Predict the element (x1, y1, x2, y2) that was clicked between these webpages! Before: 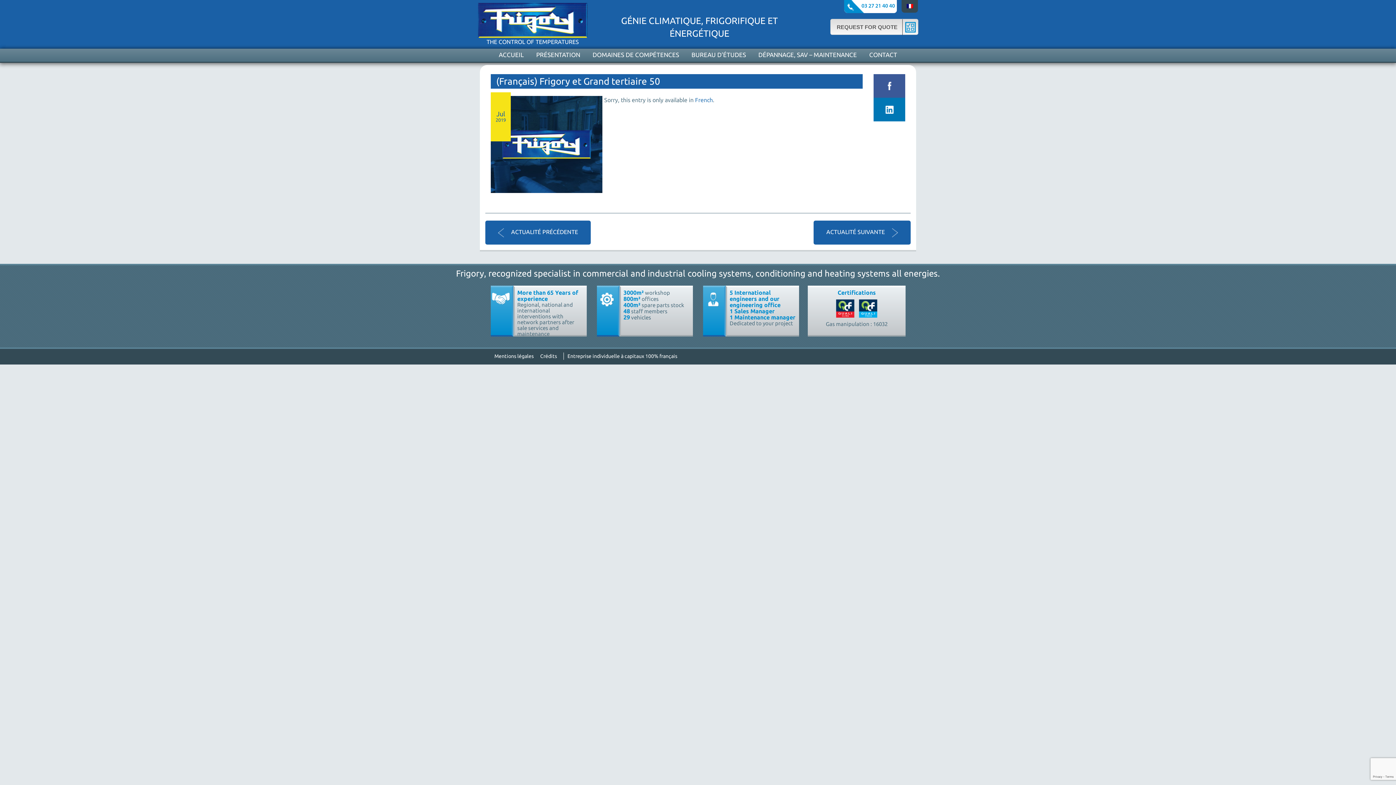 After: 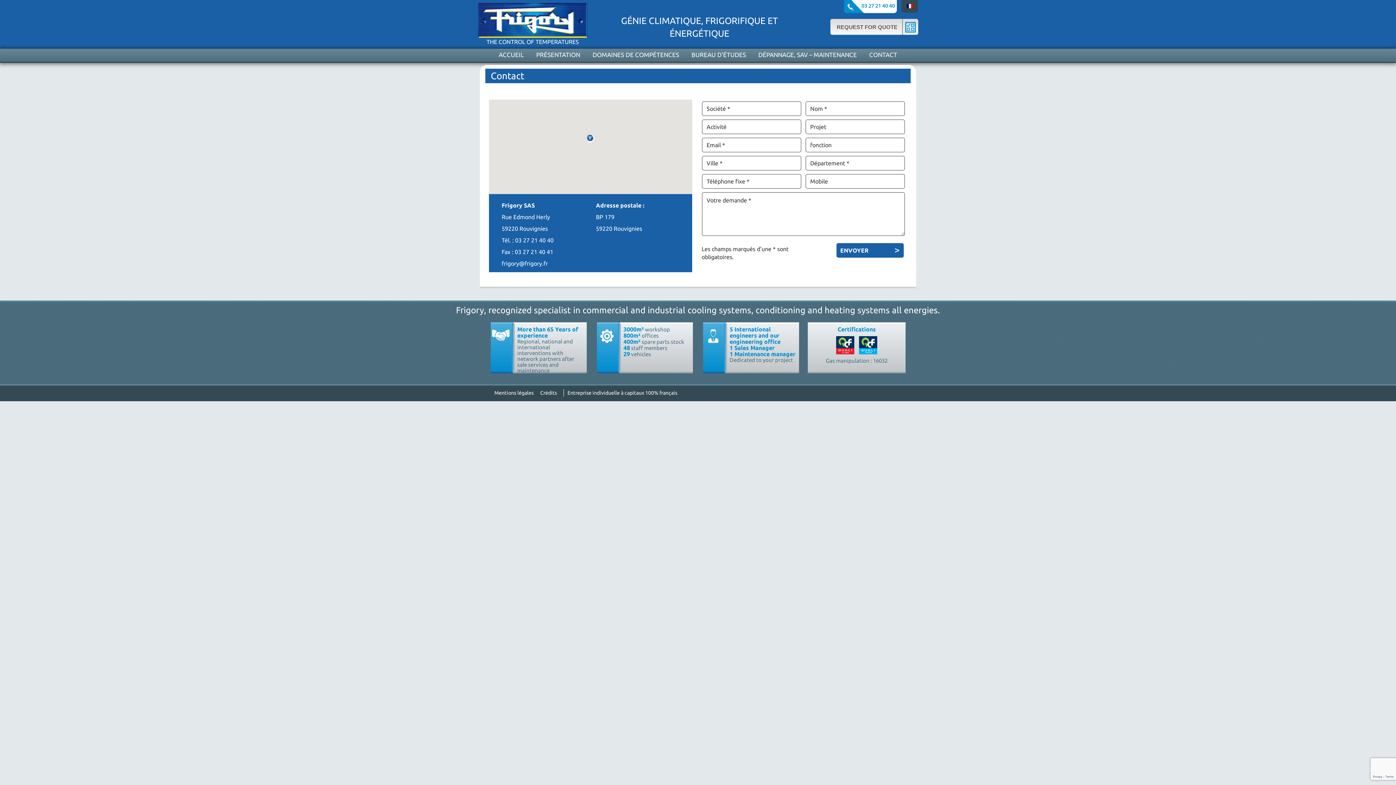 Action: bbox: (869, 51, 897, 58) label: CONTACT